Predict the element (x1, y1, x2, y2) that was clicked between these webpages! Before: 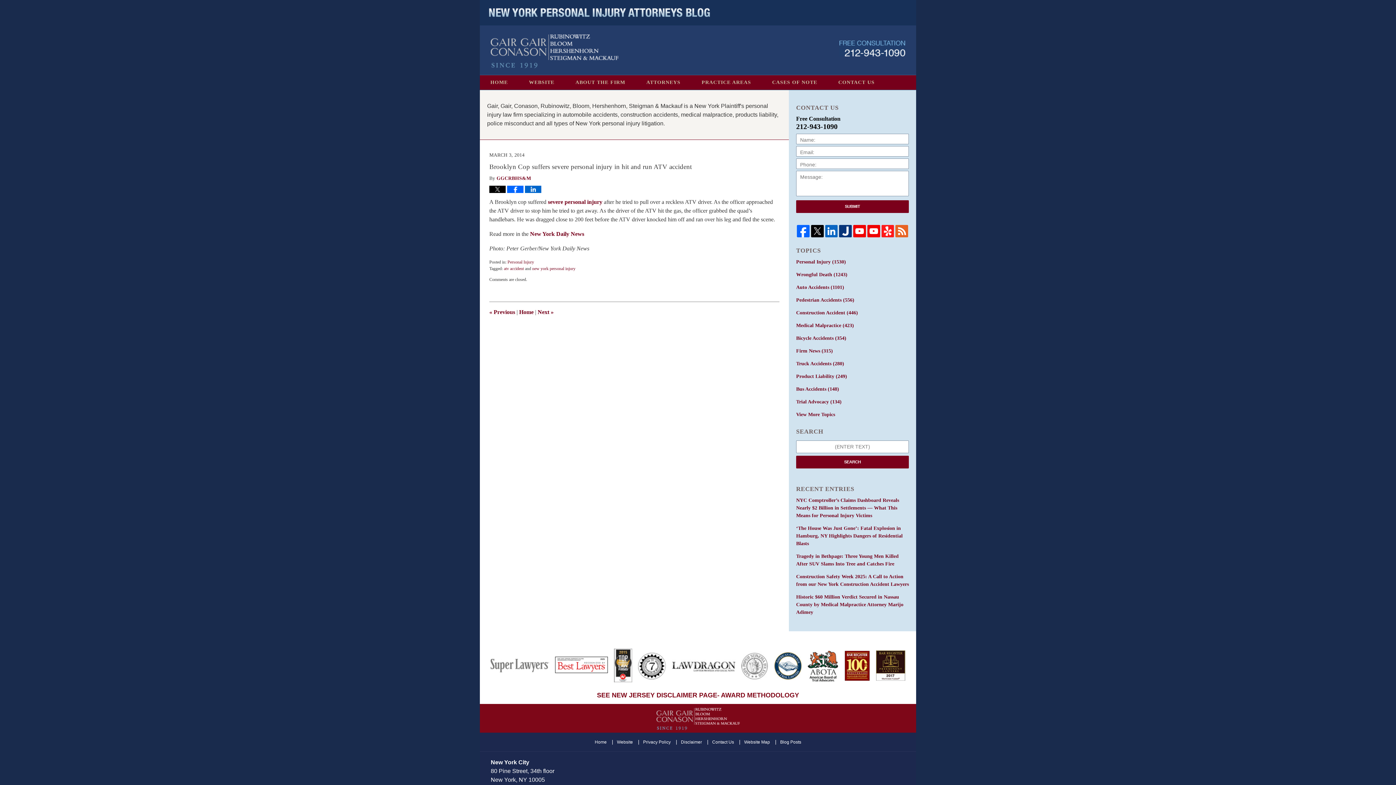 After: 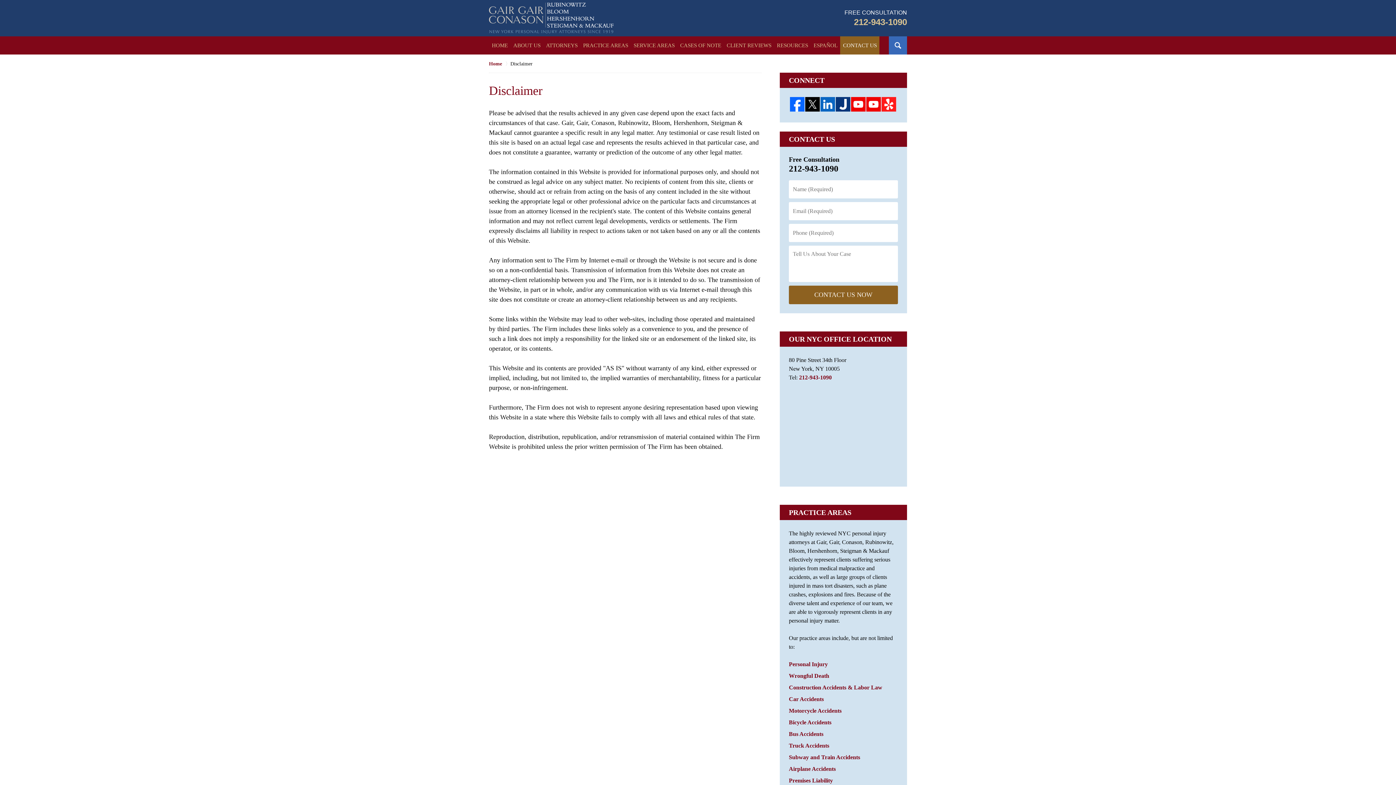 Action: label: Disclaimer bbox: (677, 738, 705, 746)